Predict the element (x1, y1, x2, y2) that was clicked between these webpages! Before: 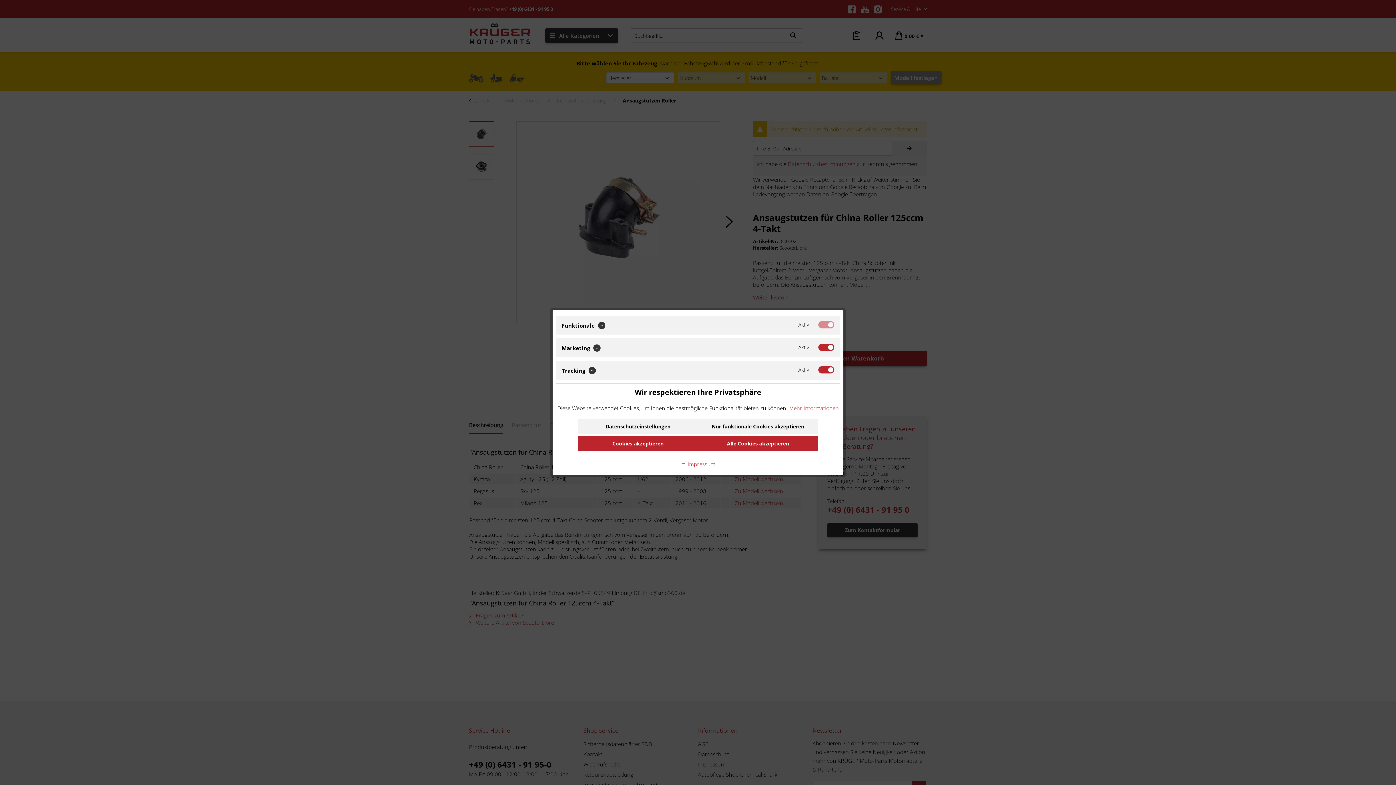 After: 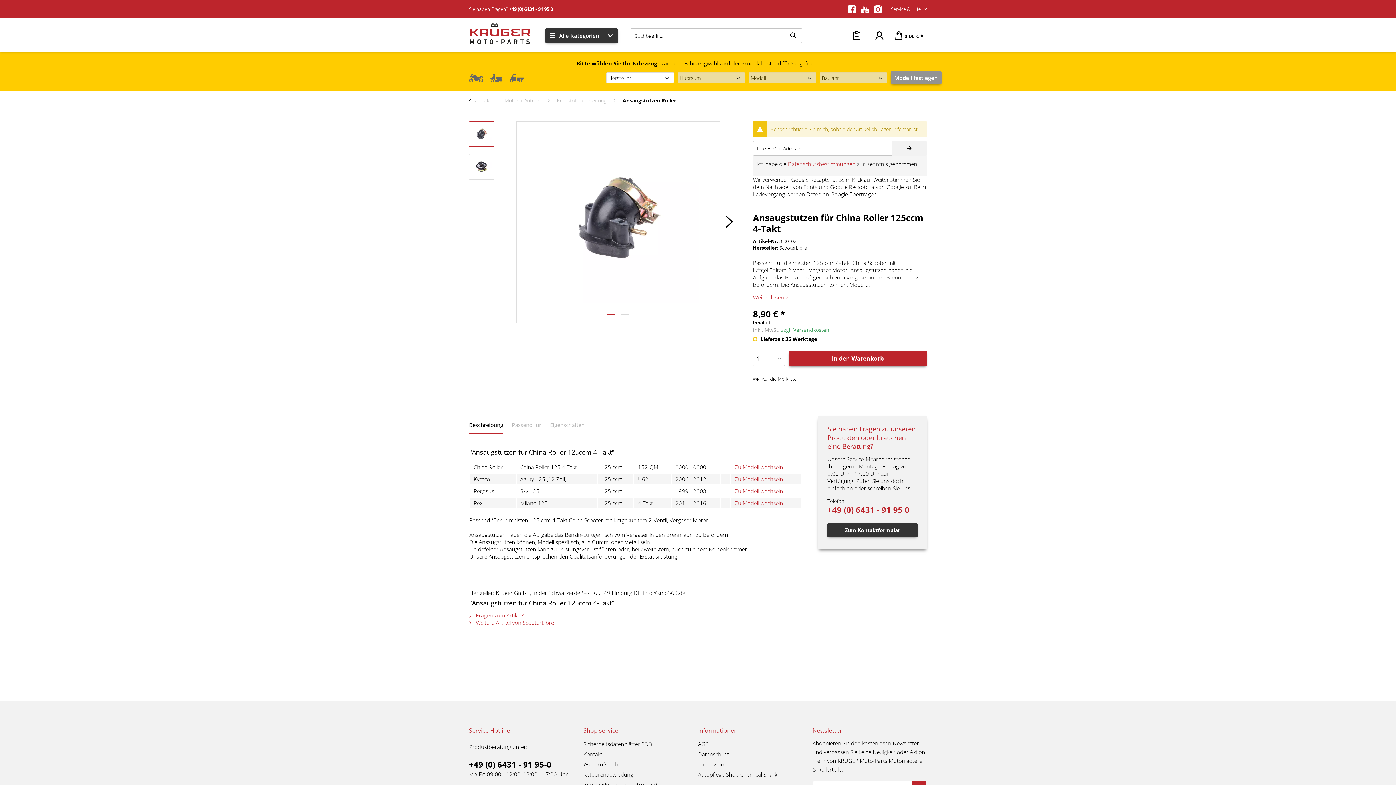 Action: label: Cookies akzeptieren bbox: (578, 436, 698, 451)